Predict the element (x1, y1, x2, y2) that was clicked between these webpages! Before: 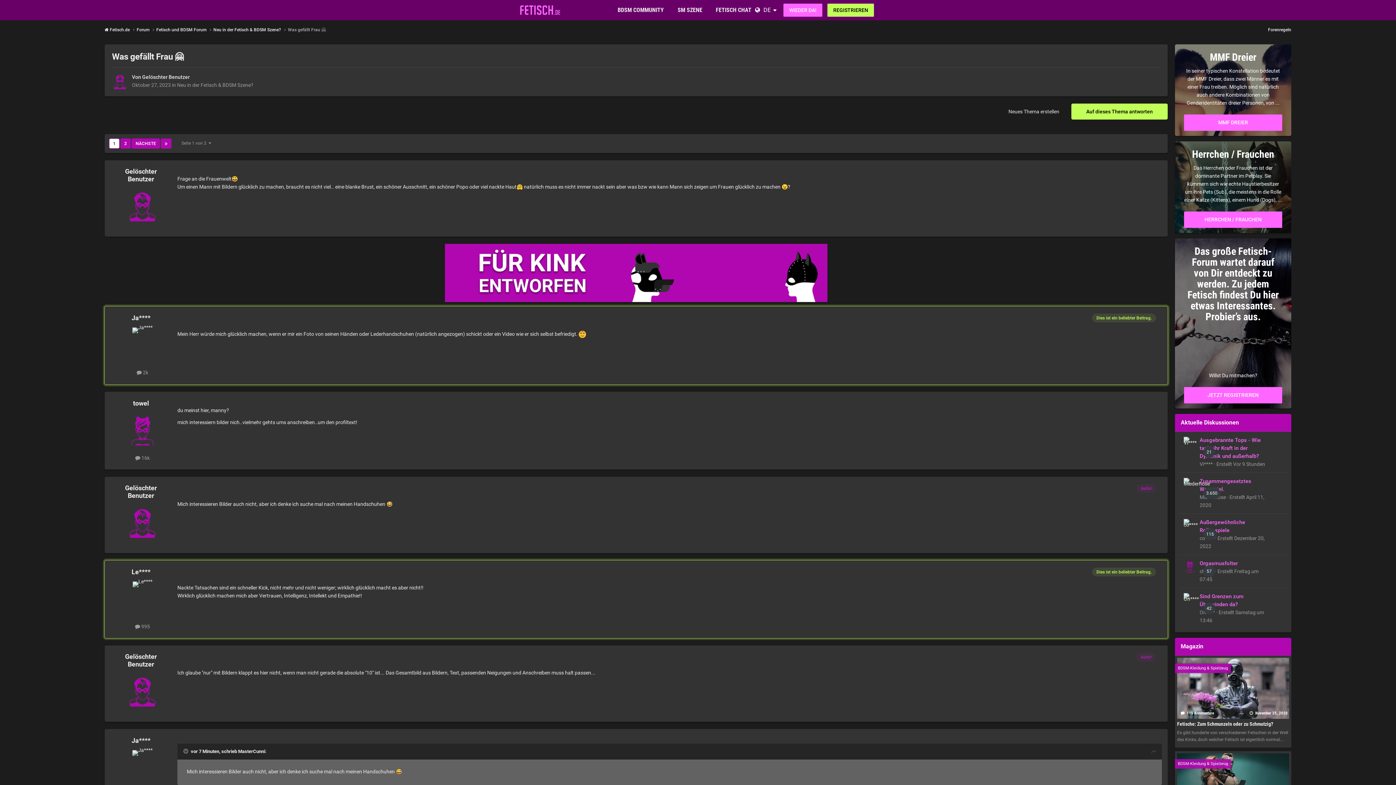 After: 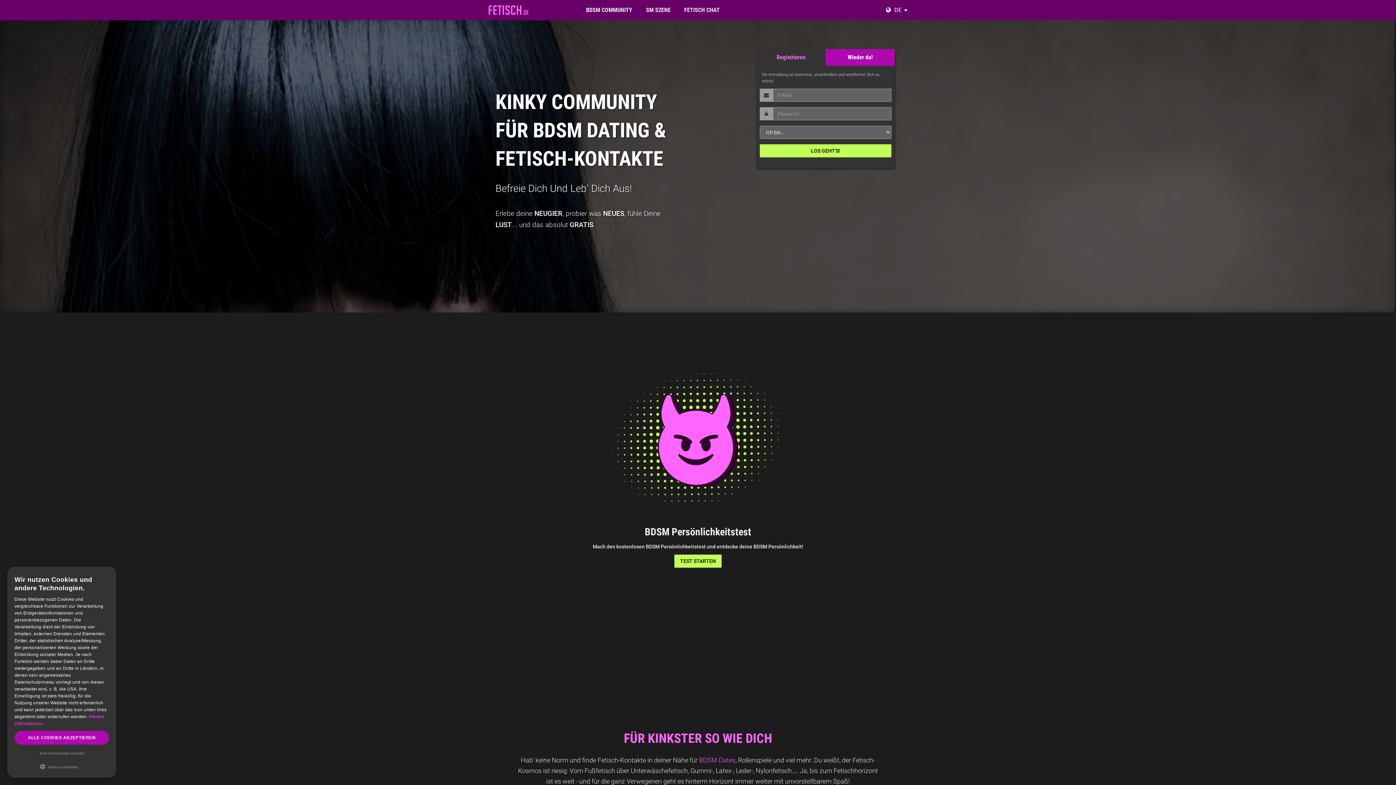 Action: label: Fetisch.de bbox: (520, 0, 600, 20)